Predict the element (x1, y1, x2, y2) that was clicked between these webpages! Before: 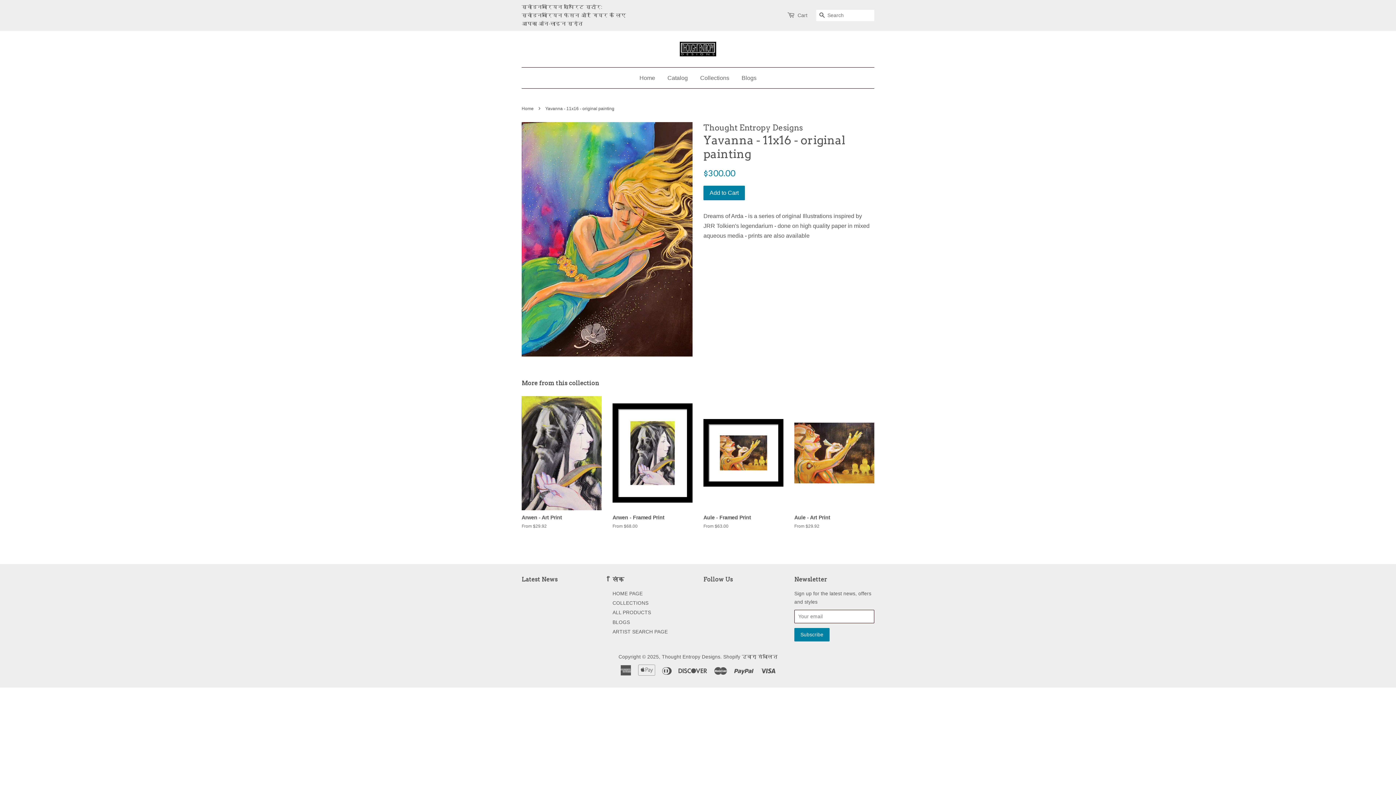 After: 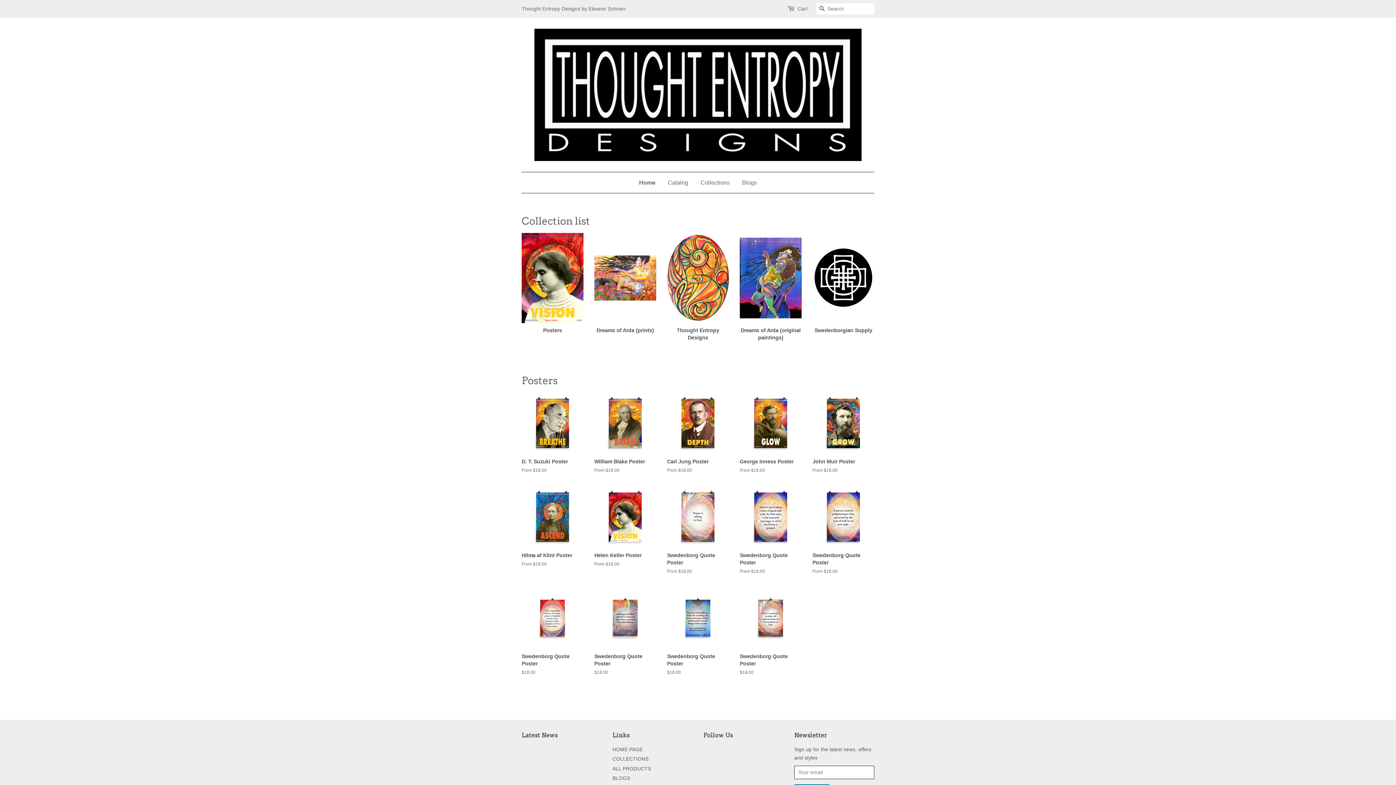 Action: bbox: (521, 41, 874, 56)